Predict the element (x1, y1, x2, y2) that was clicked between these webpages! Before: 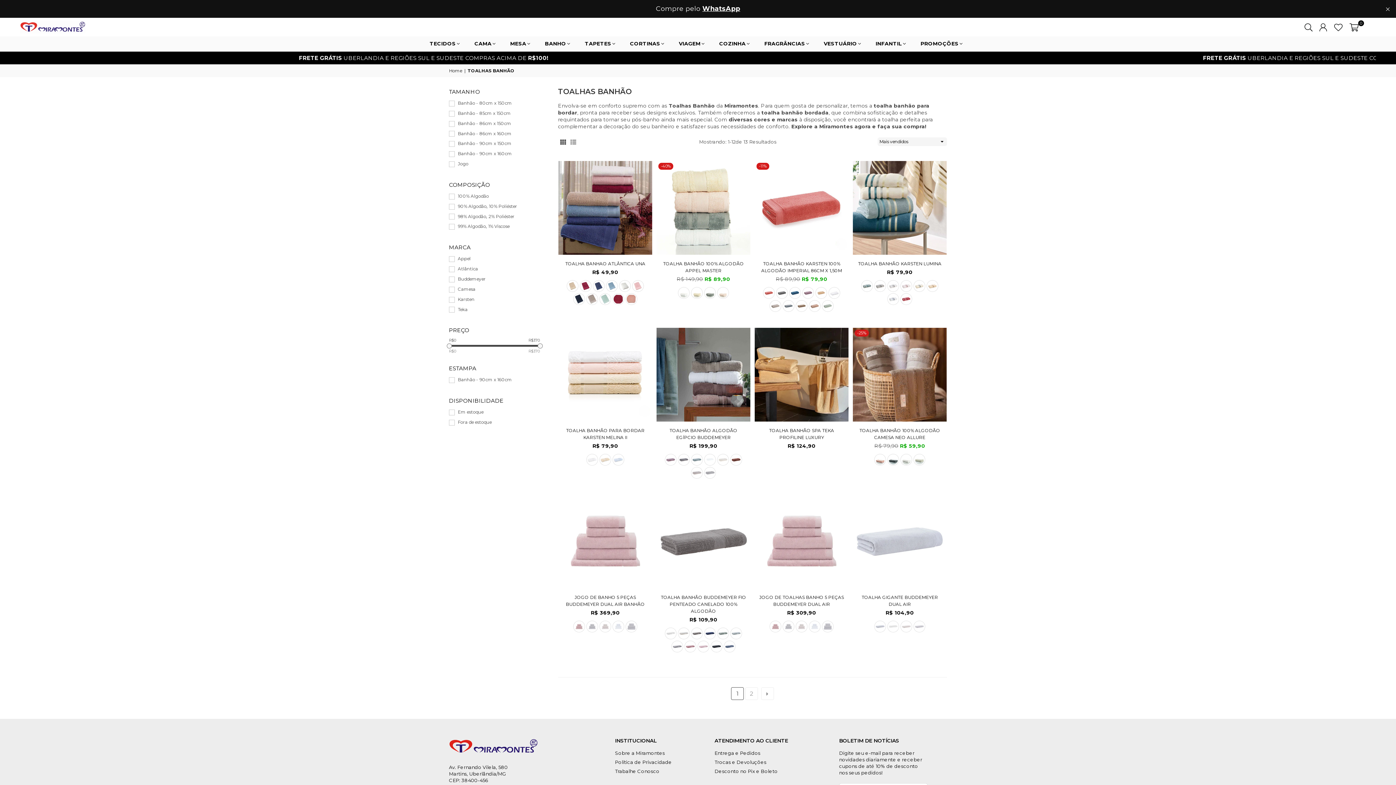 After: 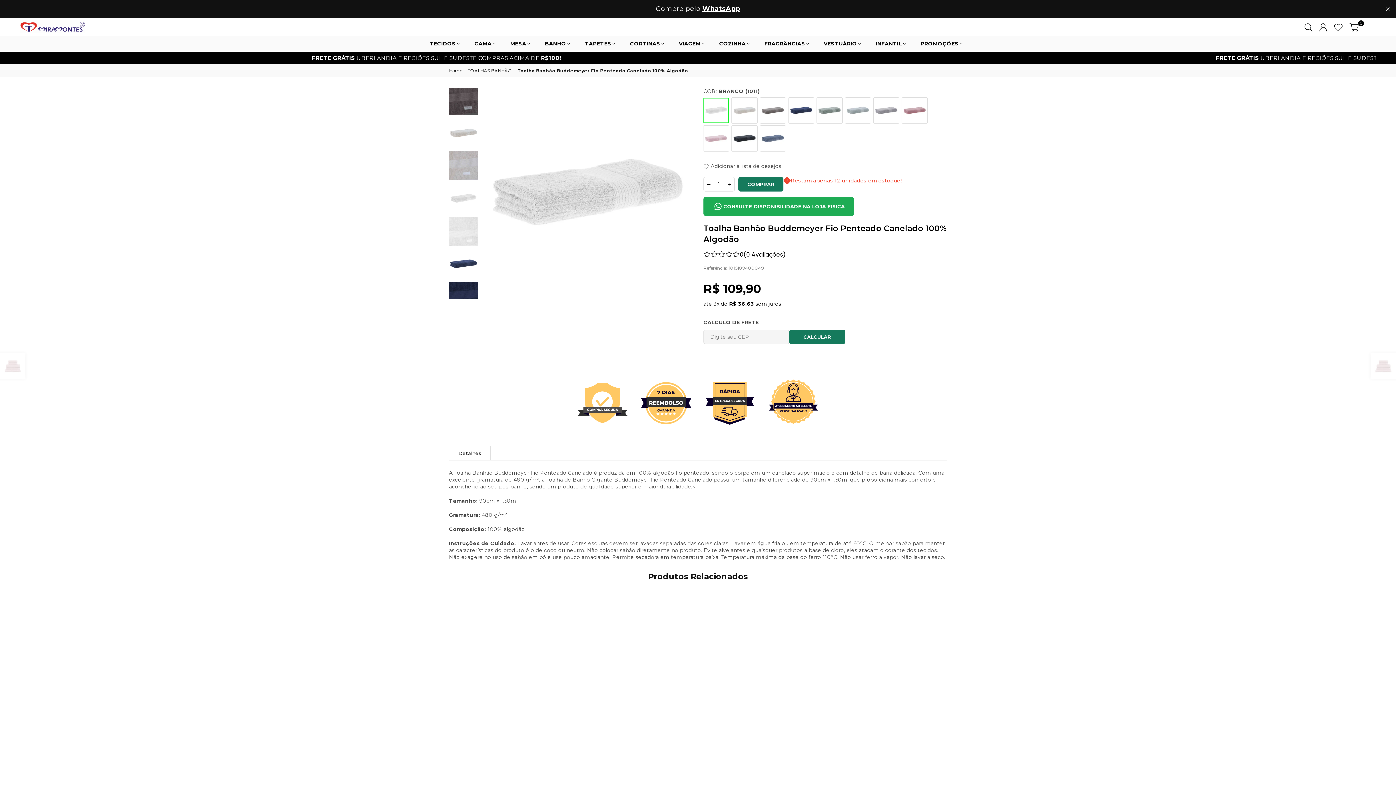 Action: label: TOALHA BANHÃO BUDDEMEYER FIO PENTEADO CANELADO 100% ALGODÃO bbox: (660, 594, 746, 614)